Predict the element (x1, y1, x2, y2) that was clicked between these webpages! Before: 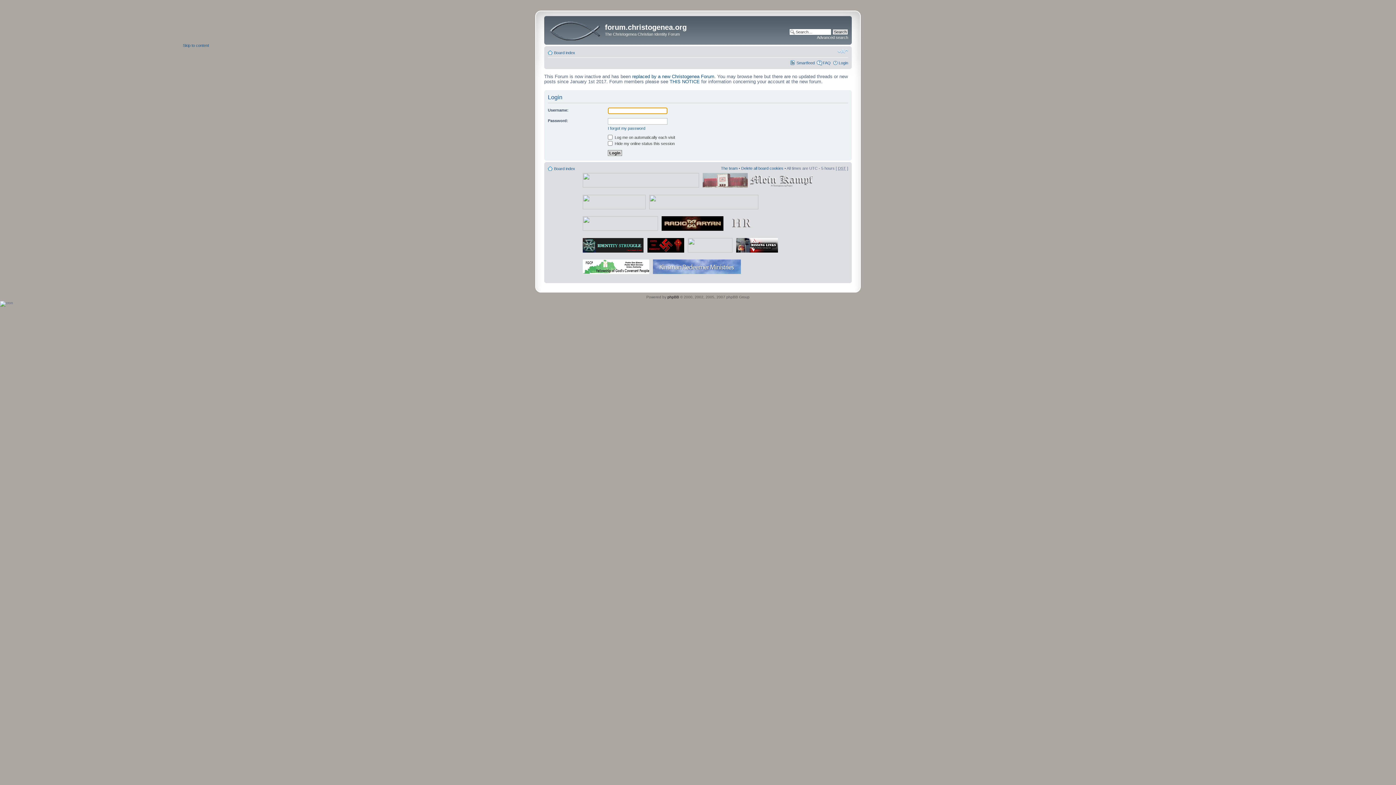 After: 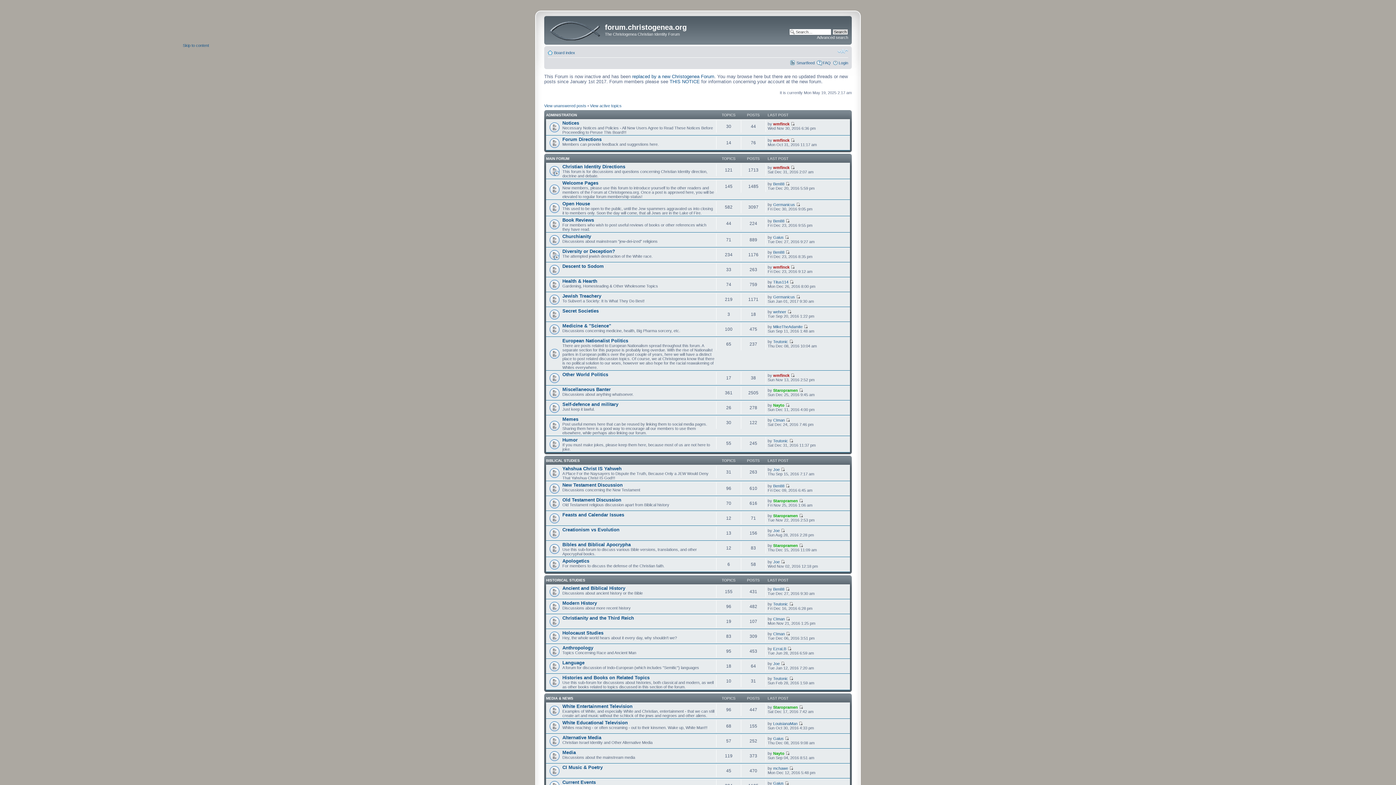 Action: bbox: (546, 17, 605, 41)